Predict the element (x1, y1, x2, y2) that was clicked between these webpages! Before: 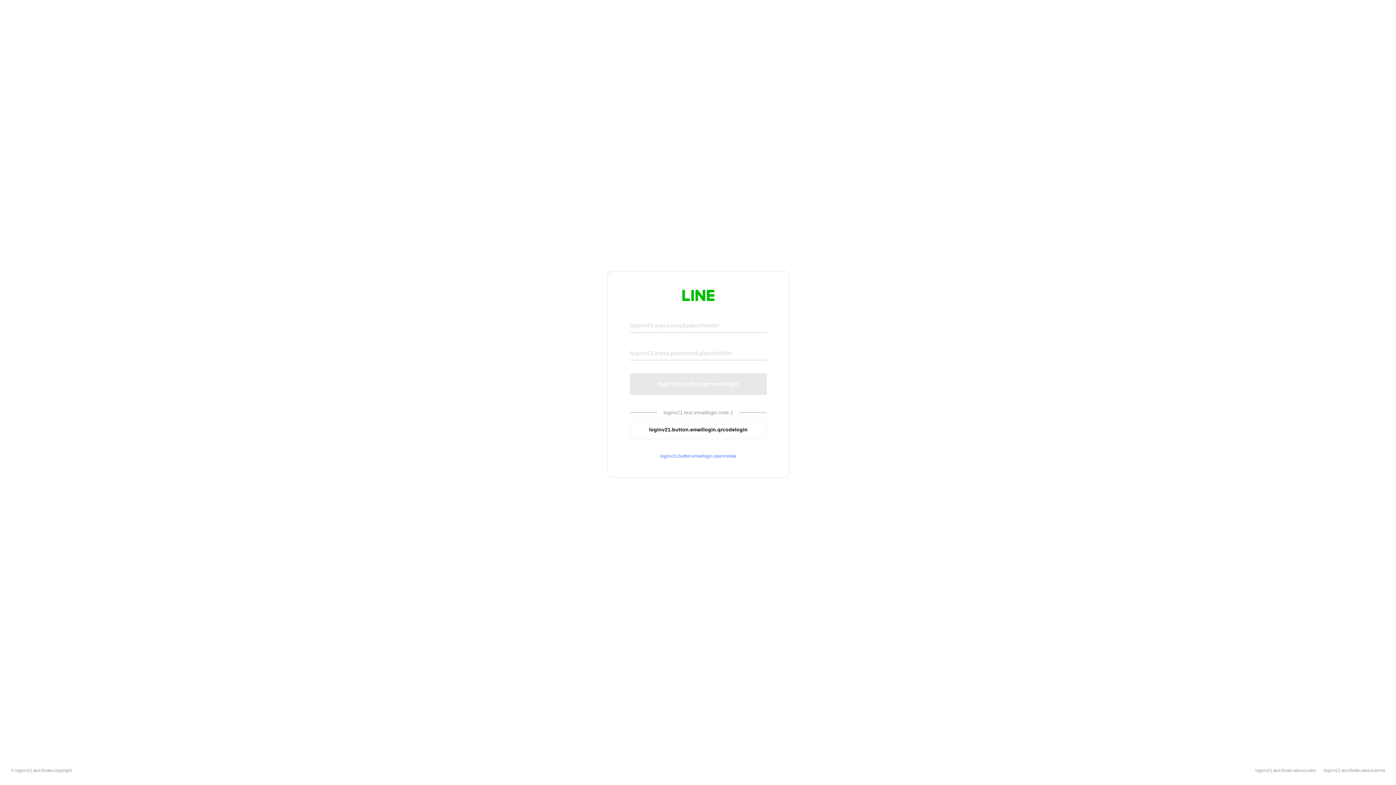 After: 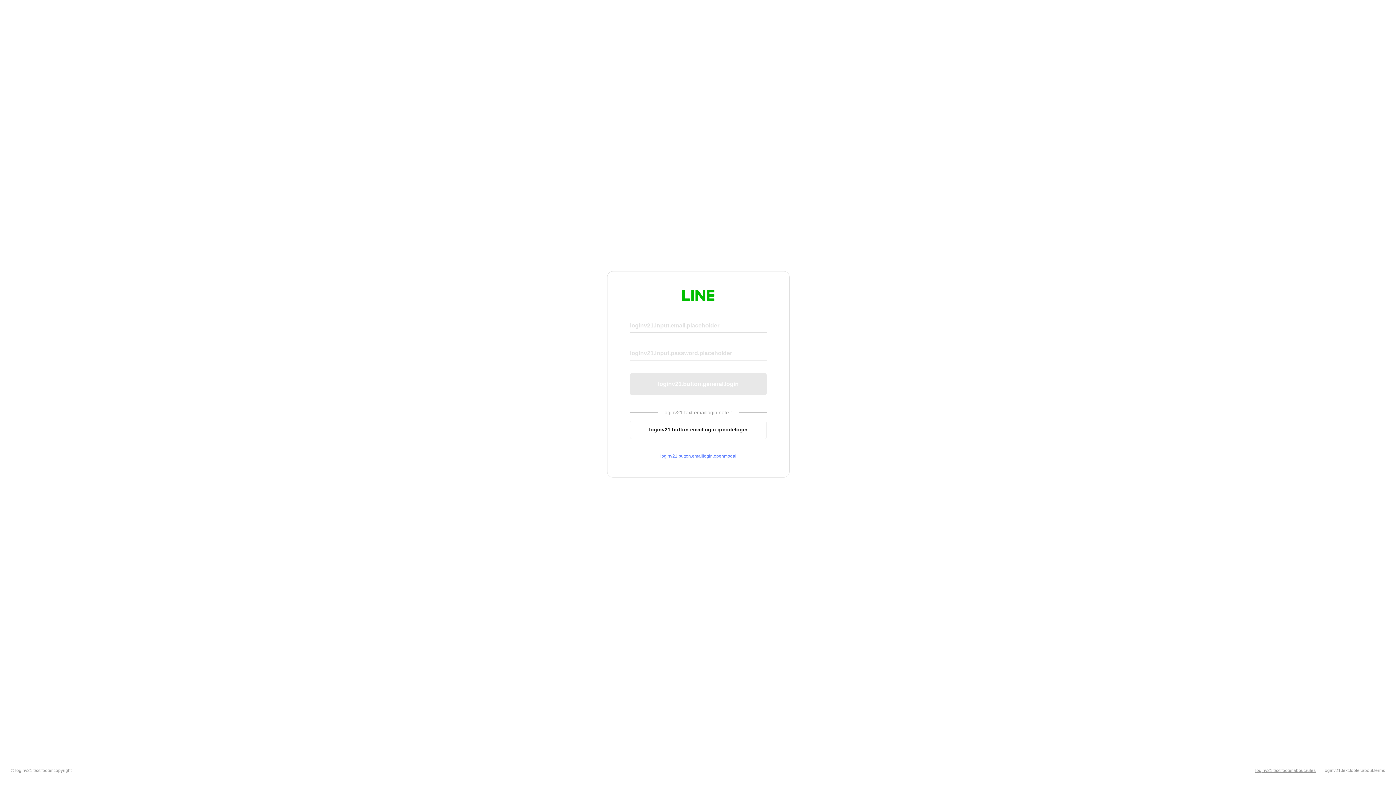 Action: label: loginv21.text.footer.about.rules bbox: (1255, 768, 1316, 773)